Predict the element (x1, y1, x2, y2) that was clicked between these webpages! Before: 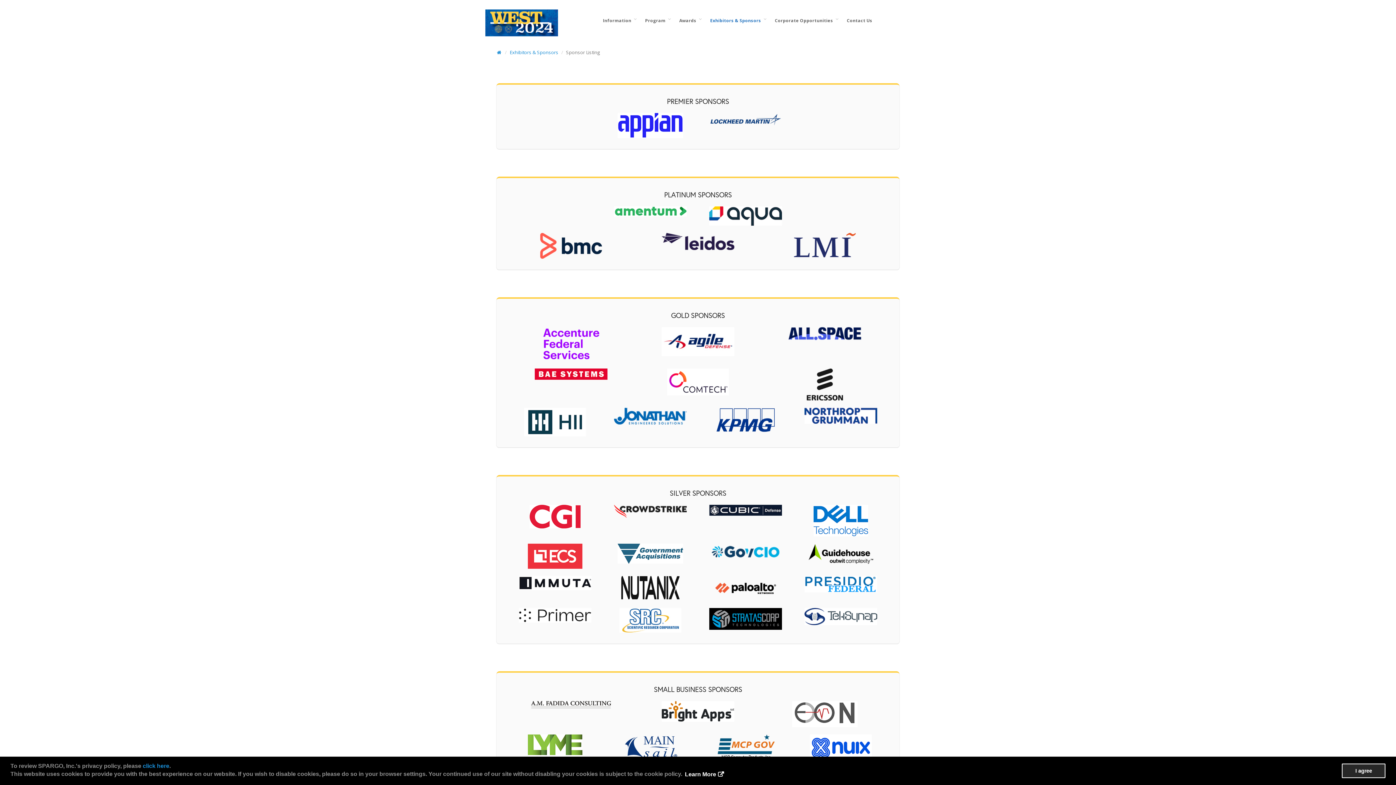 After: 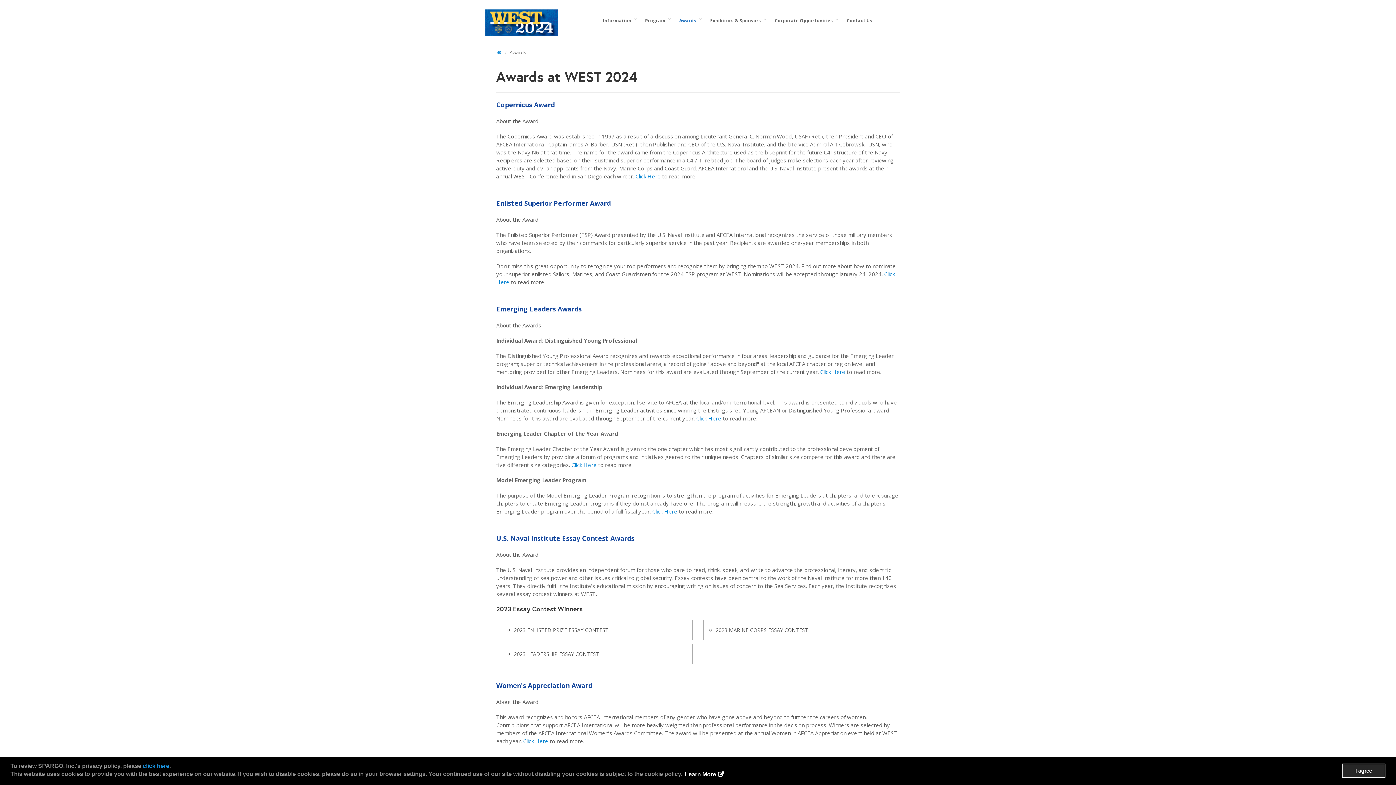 Action: label: Awards   bbox: (674, 11, 704, 29)